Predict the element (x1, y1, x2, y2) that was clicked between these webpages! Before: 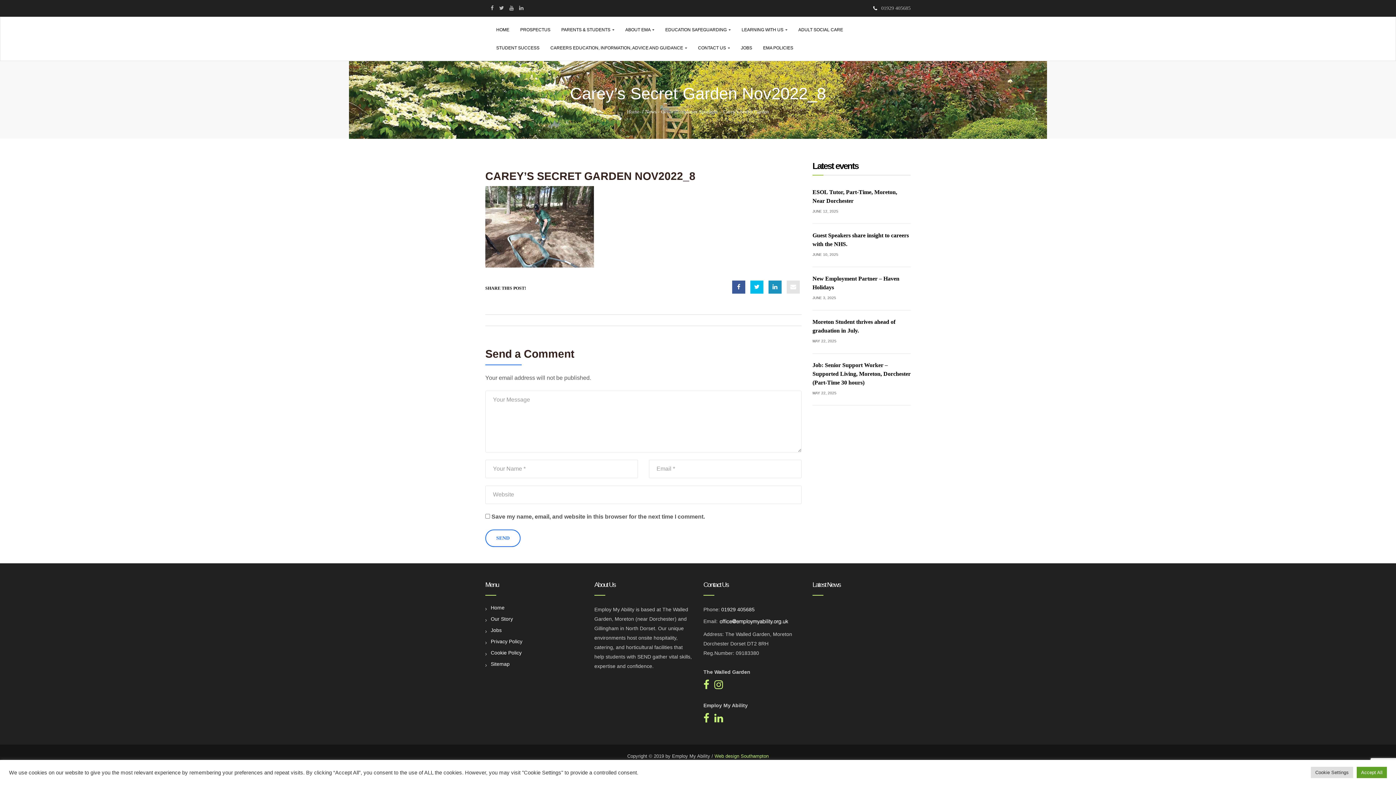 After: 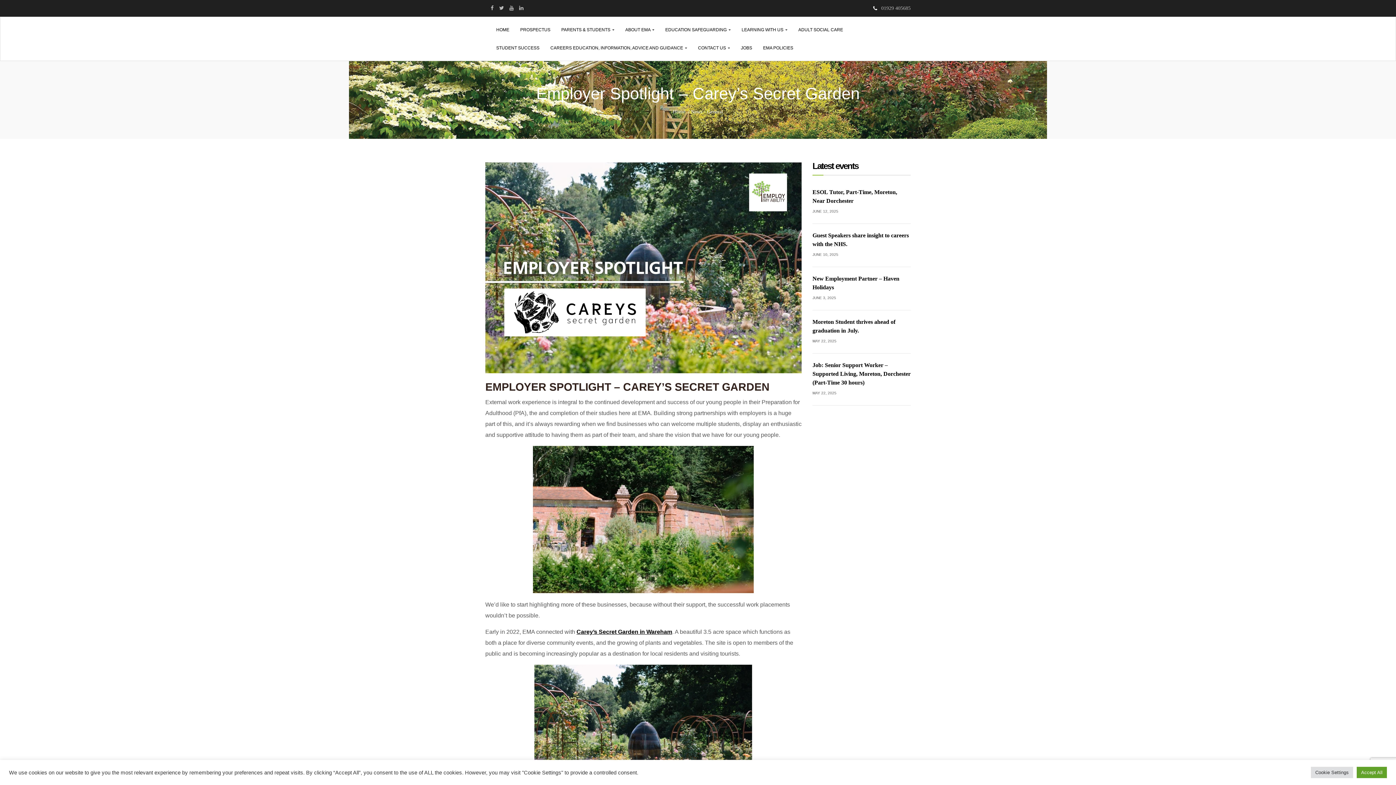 Action: bbox: (677, 109, 769, 114) label: Employer Spotlight – Carey’s Secret Garden